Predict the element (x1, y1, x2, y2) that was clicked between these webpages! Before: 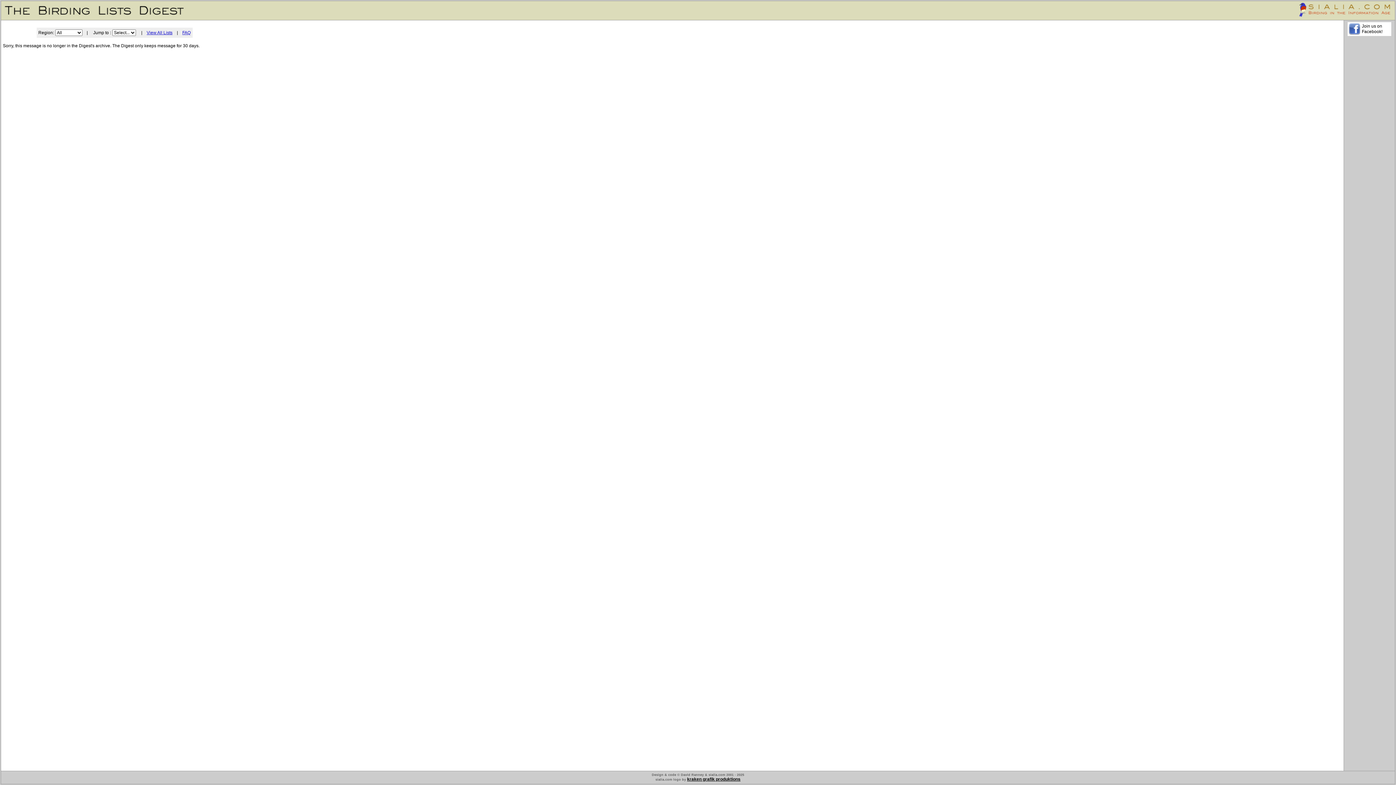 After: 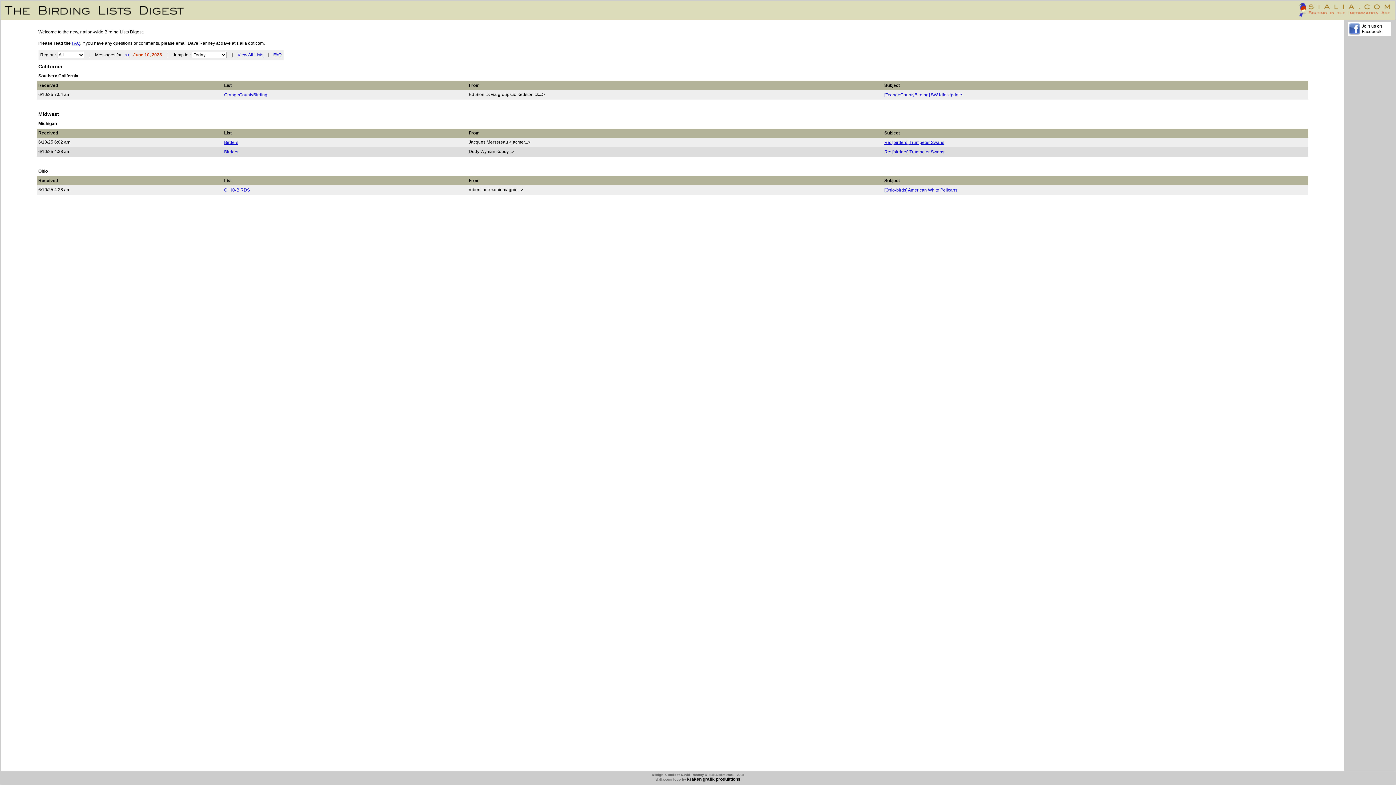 Action: bbox: (2, 12, 186, 18)